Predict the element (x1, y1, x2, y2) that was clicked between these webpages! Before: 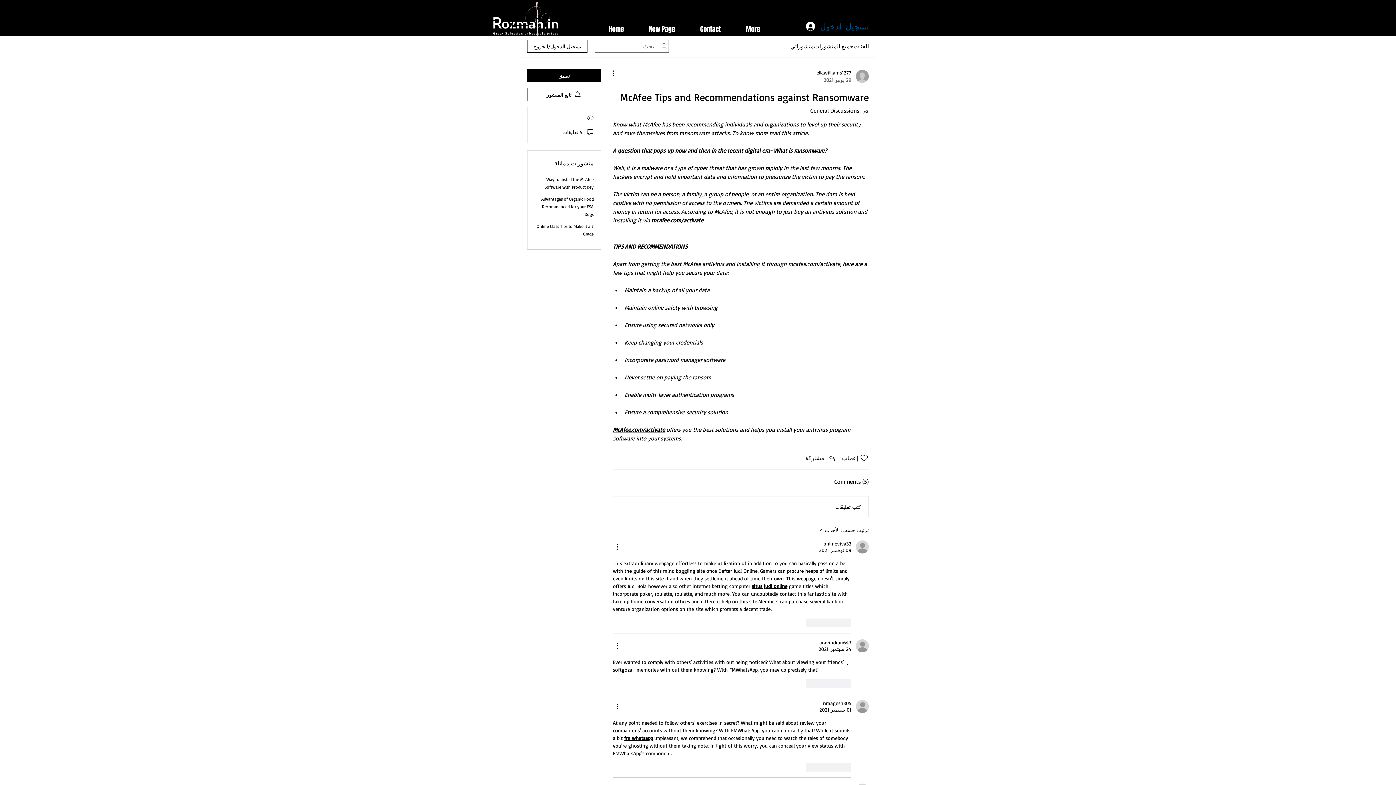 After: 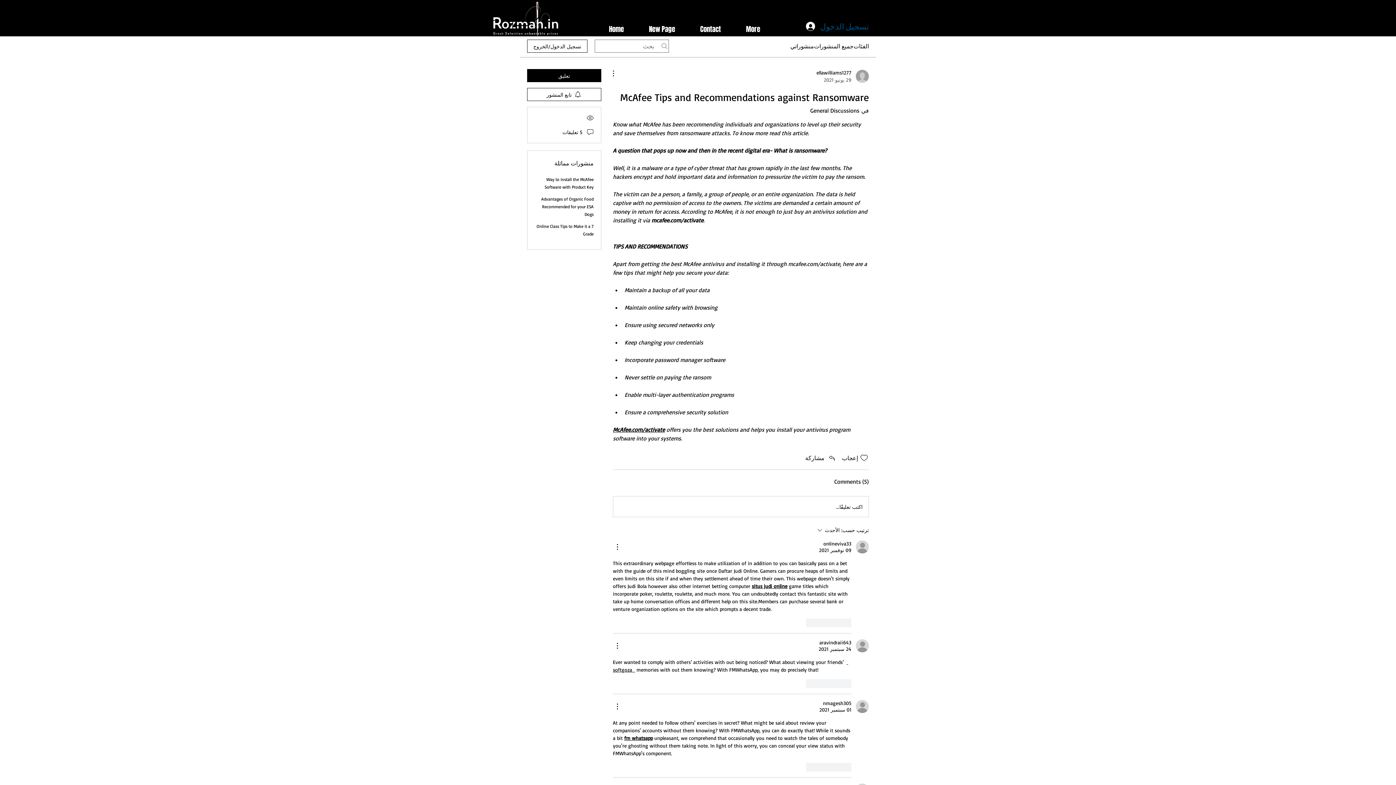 Action: bbox: (624, 735, 653, 741) label: fm whatsapp